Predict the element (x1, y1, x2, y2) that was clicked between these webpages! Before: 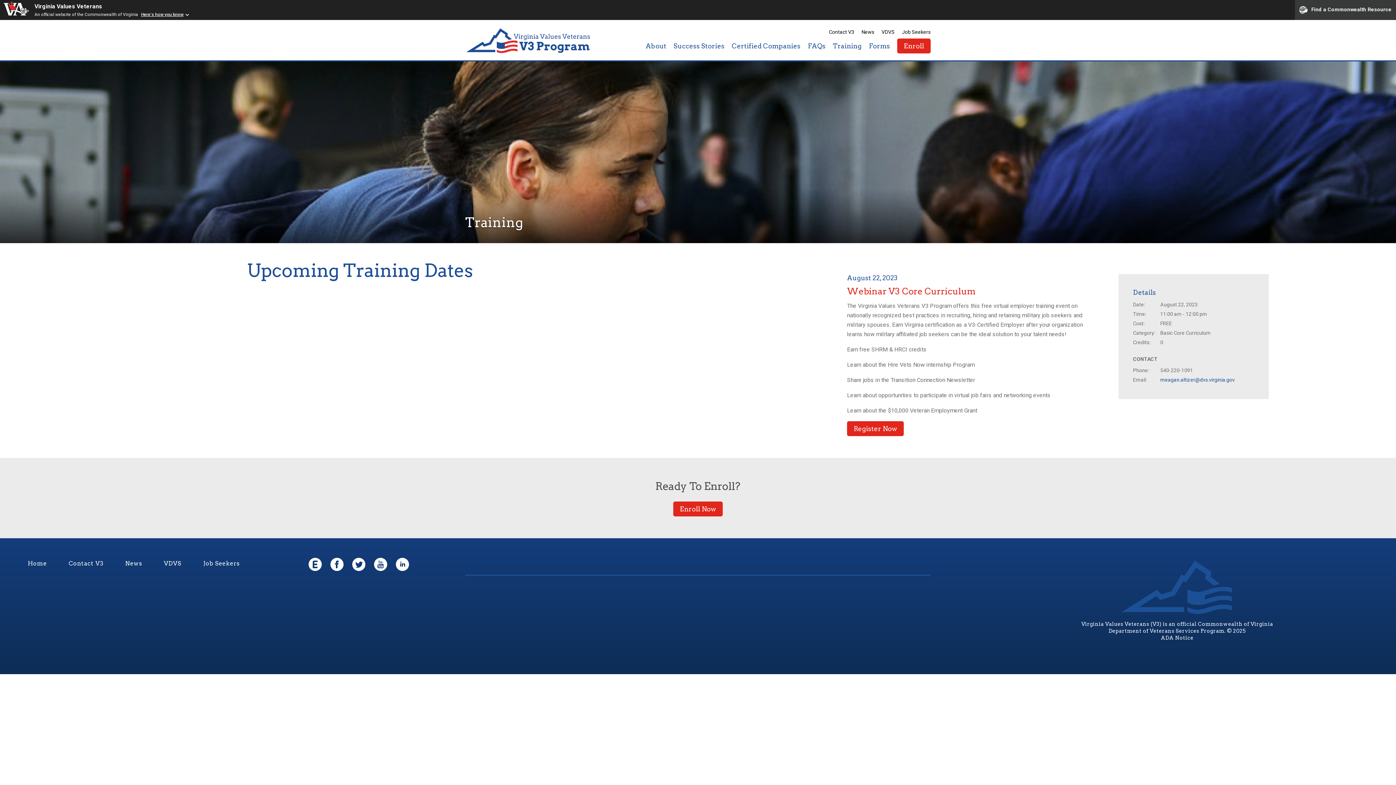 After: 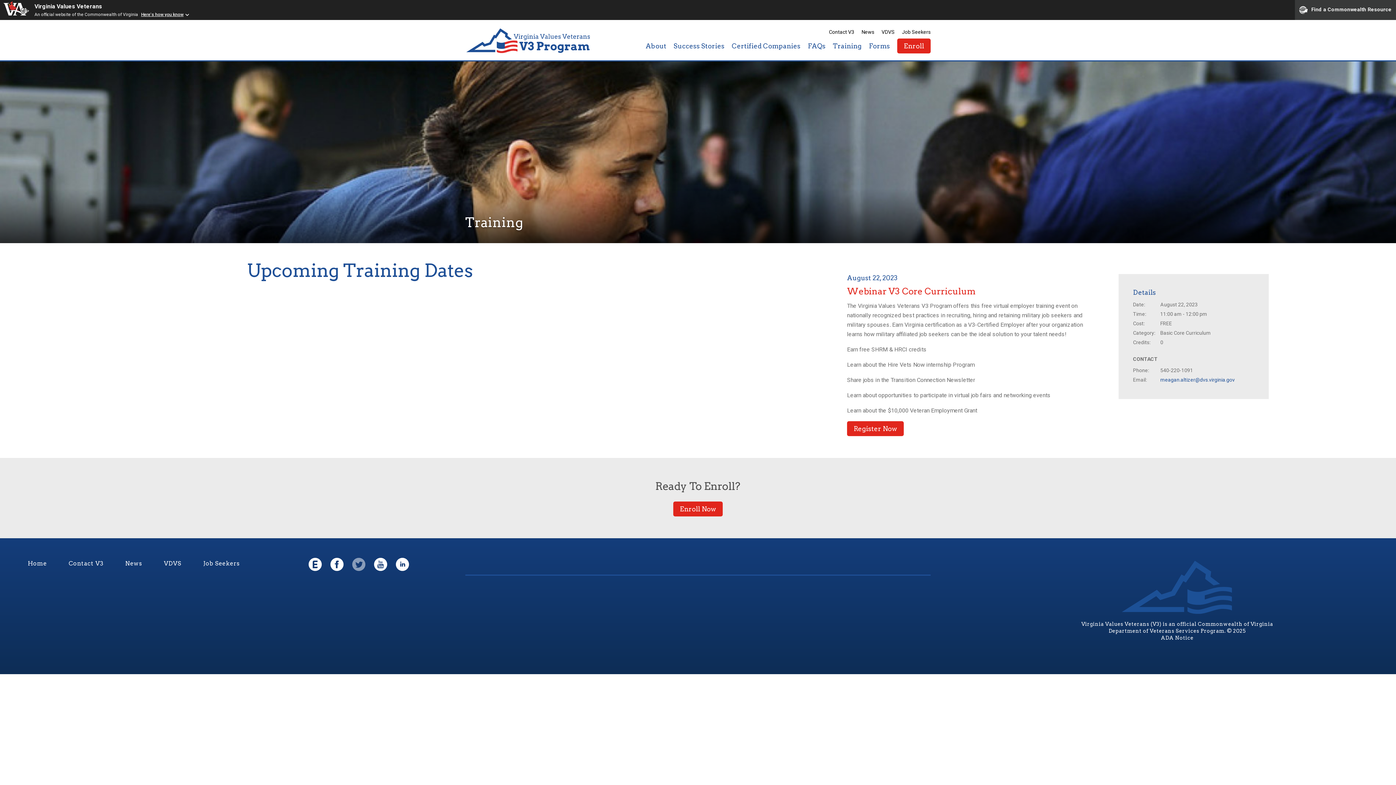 Action: bbox: (351, 556, 366, 638)